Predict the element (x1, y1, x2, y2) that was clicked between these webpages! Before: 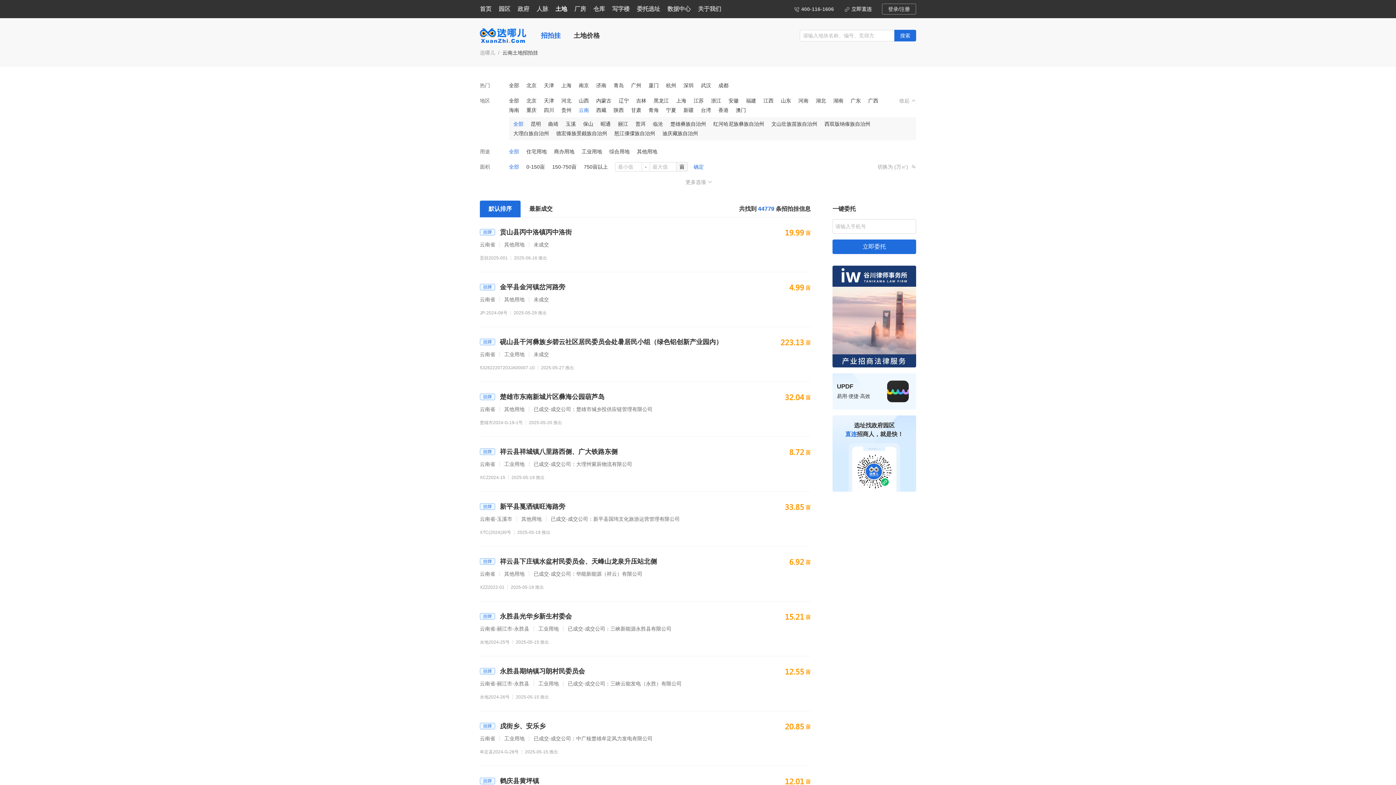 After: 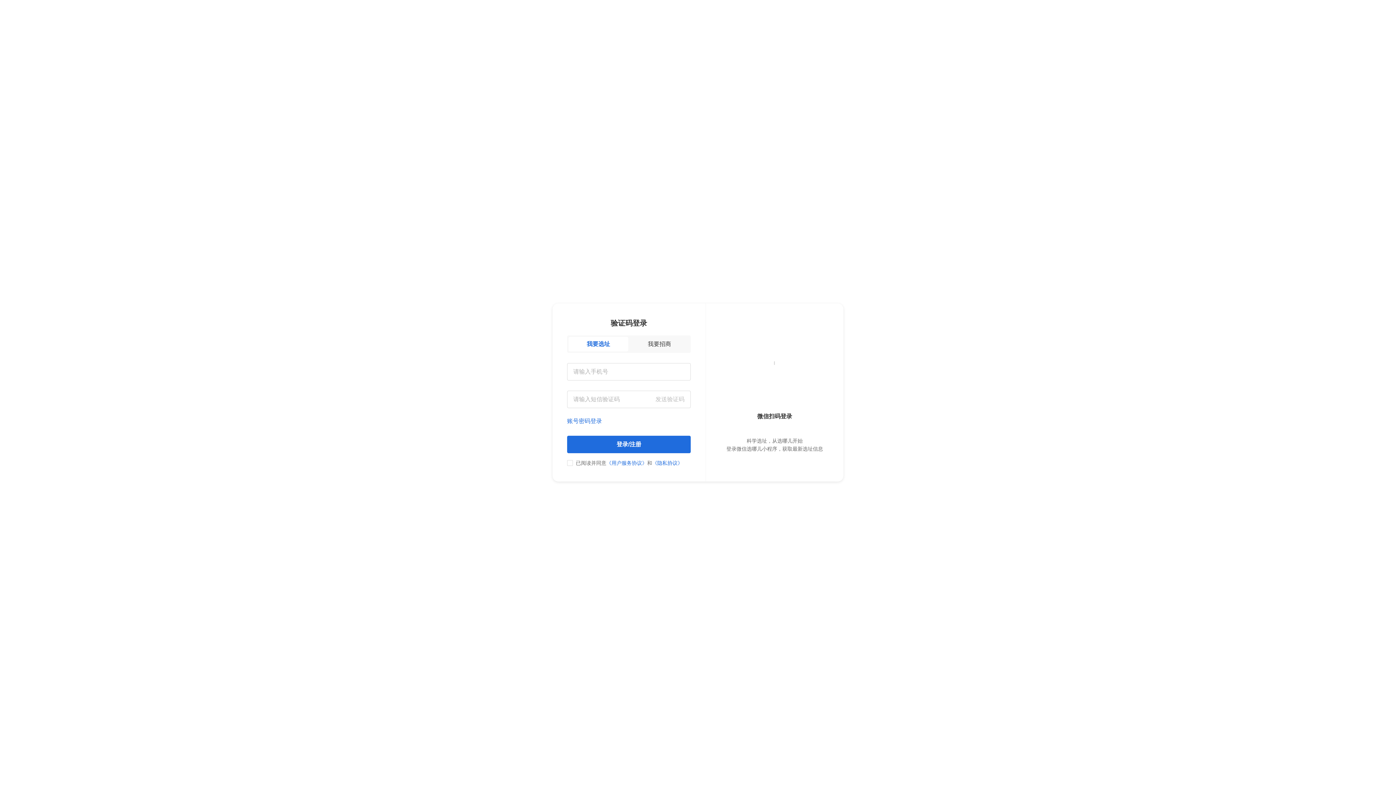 Action: bbox: (882, 3, 916, 14) label: 登录/注册